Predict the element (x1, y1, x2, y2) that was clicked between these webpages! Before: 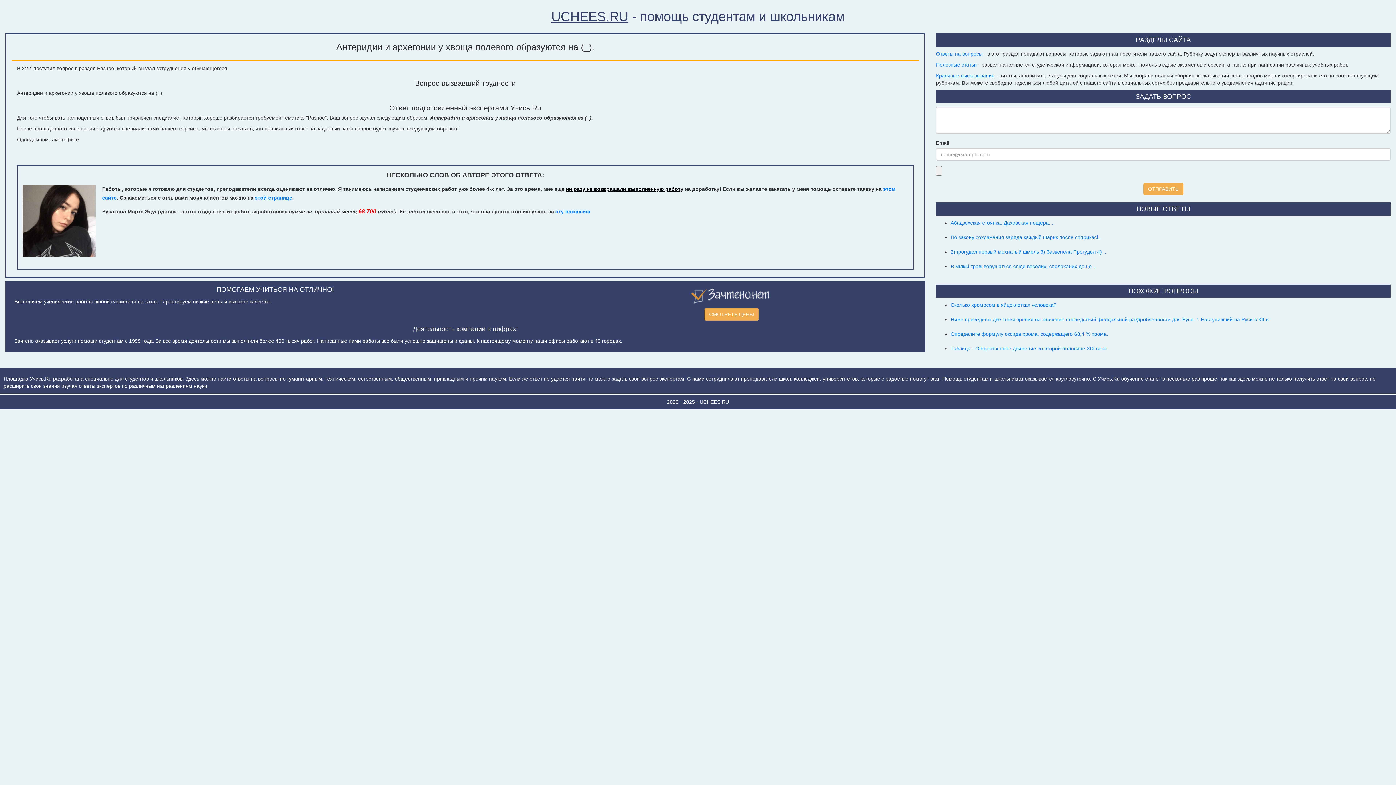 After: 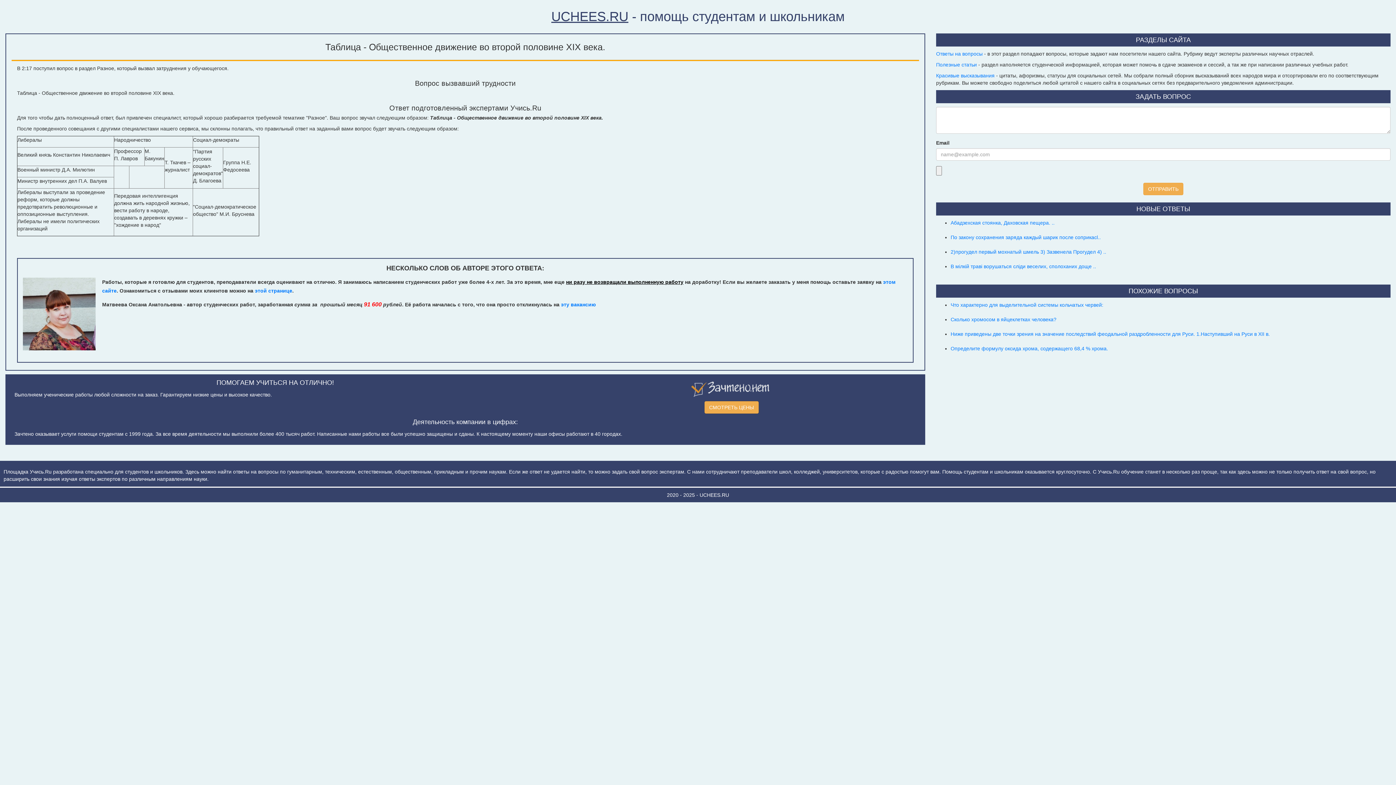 Action: bbox: (950, 345, 1108, 351) label: Таблица - Общественное движение во второй половине XIX века.